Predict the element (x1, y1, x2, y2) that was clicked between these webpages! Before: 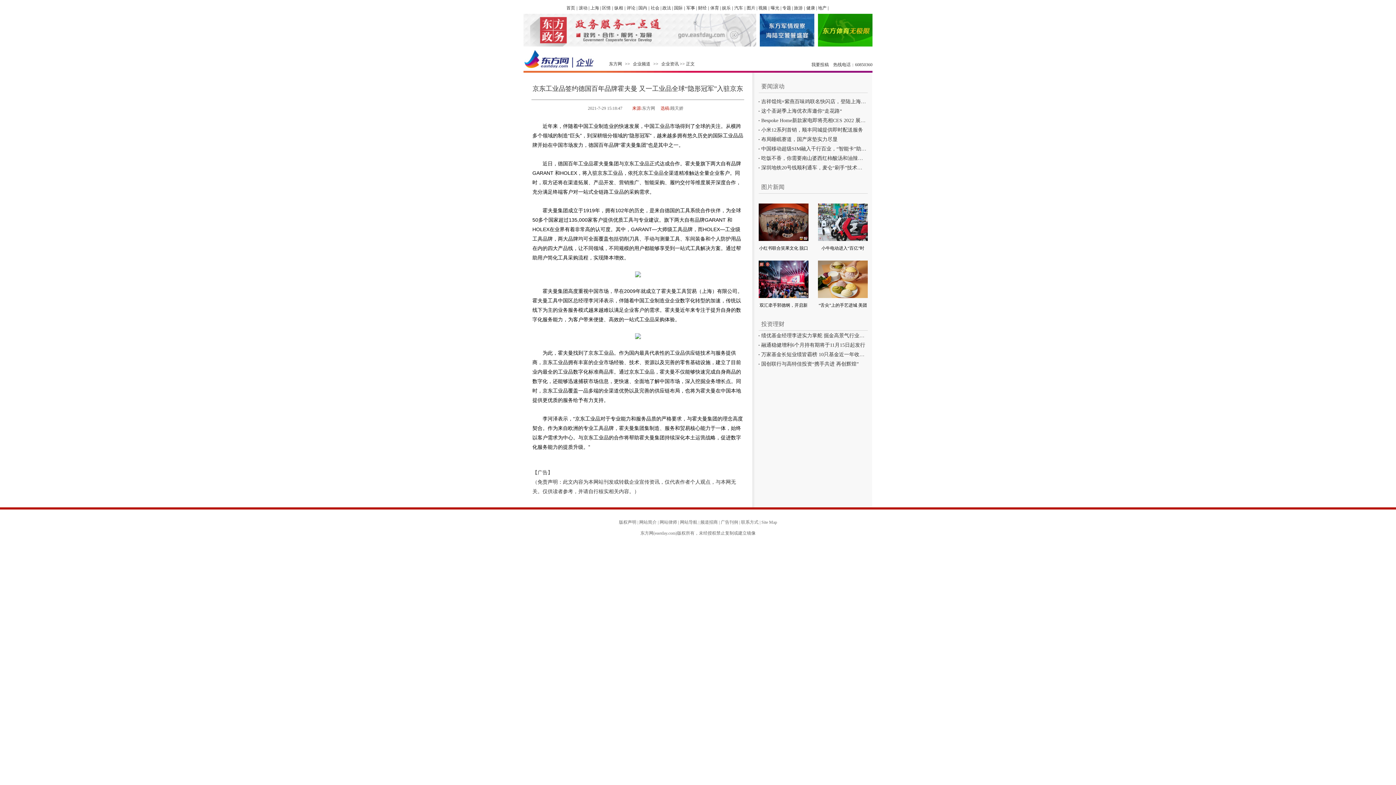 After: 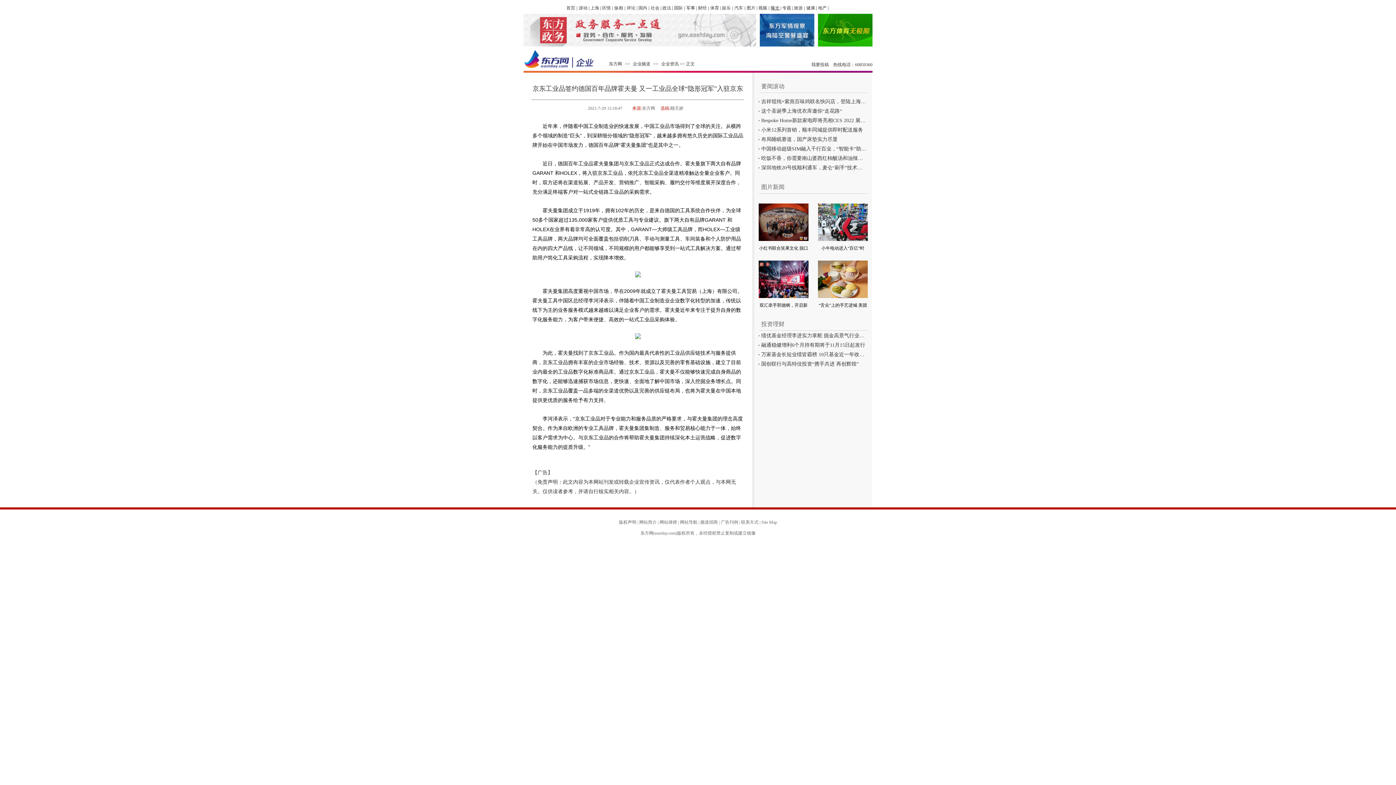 Action: label: 曝光 bbox: (770, 5, 779, 10)